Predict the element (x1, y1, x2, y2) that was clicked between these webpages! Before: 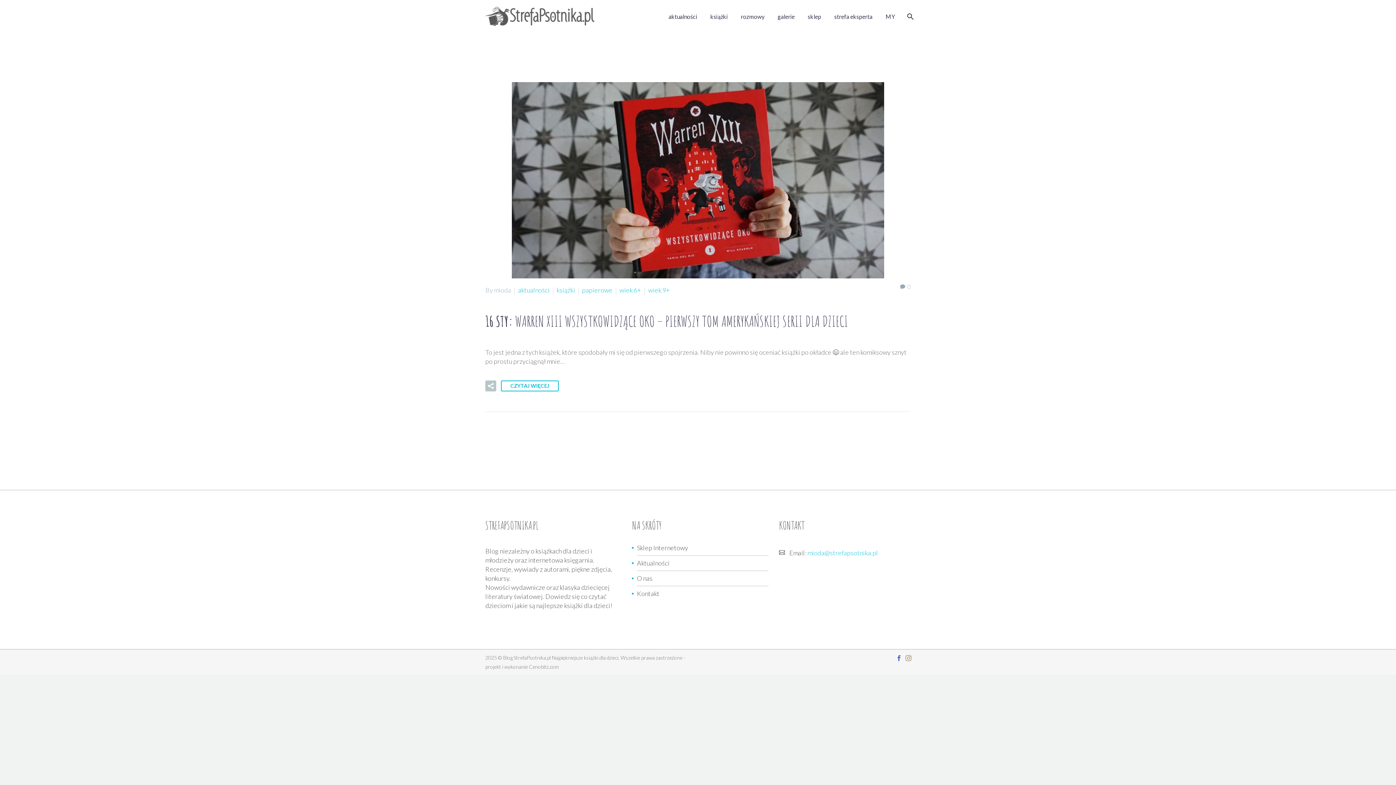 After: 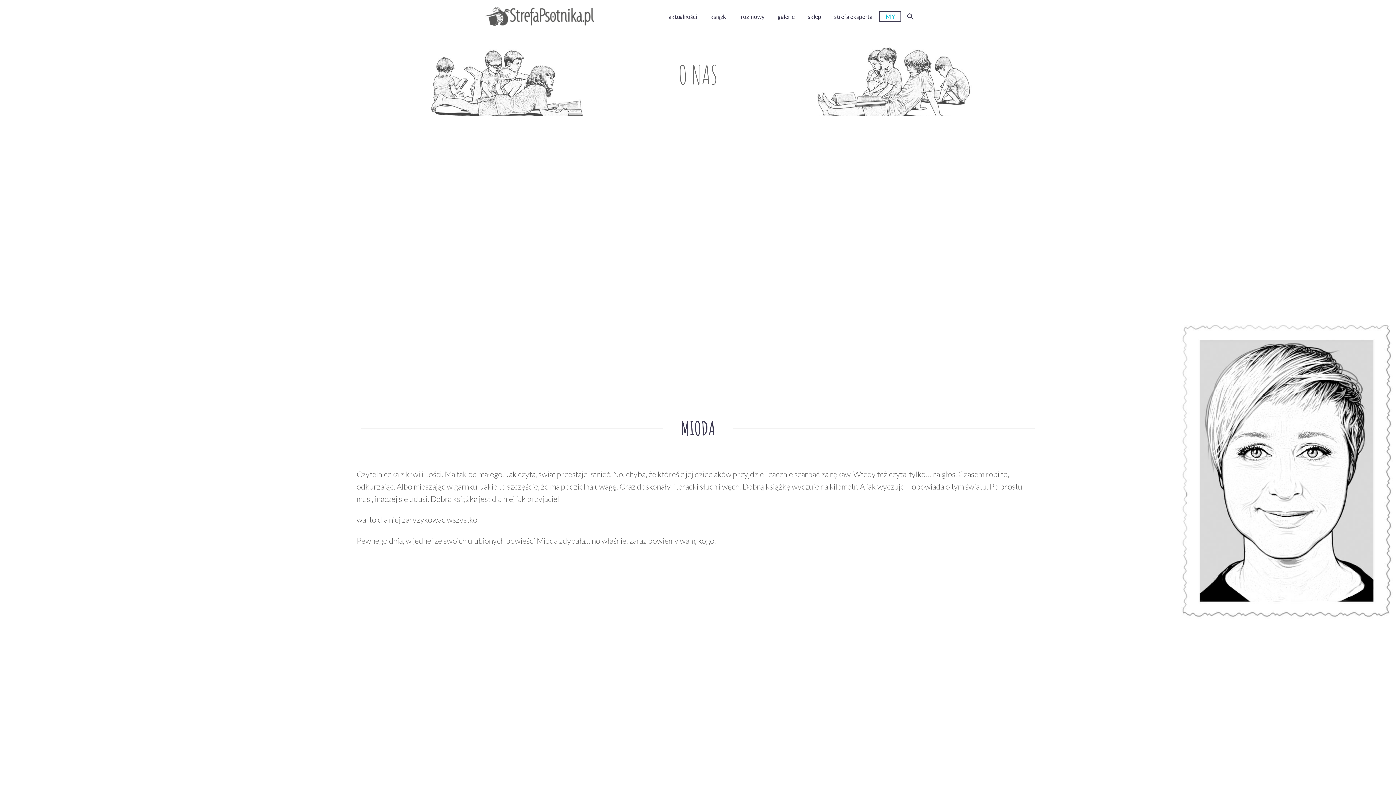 Action: bbox: (637, 574, 652, 582) label: O nas